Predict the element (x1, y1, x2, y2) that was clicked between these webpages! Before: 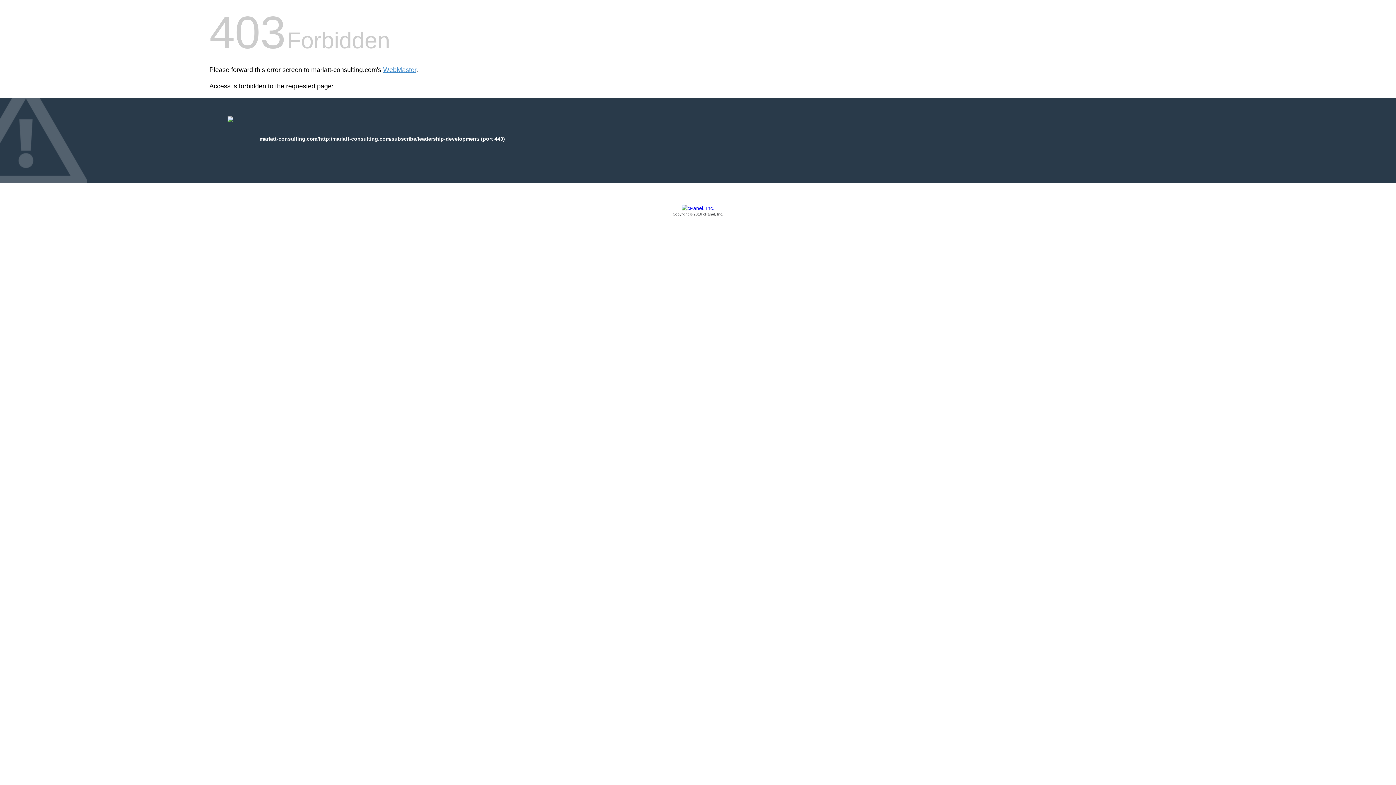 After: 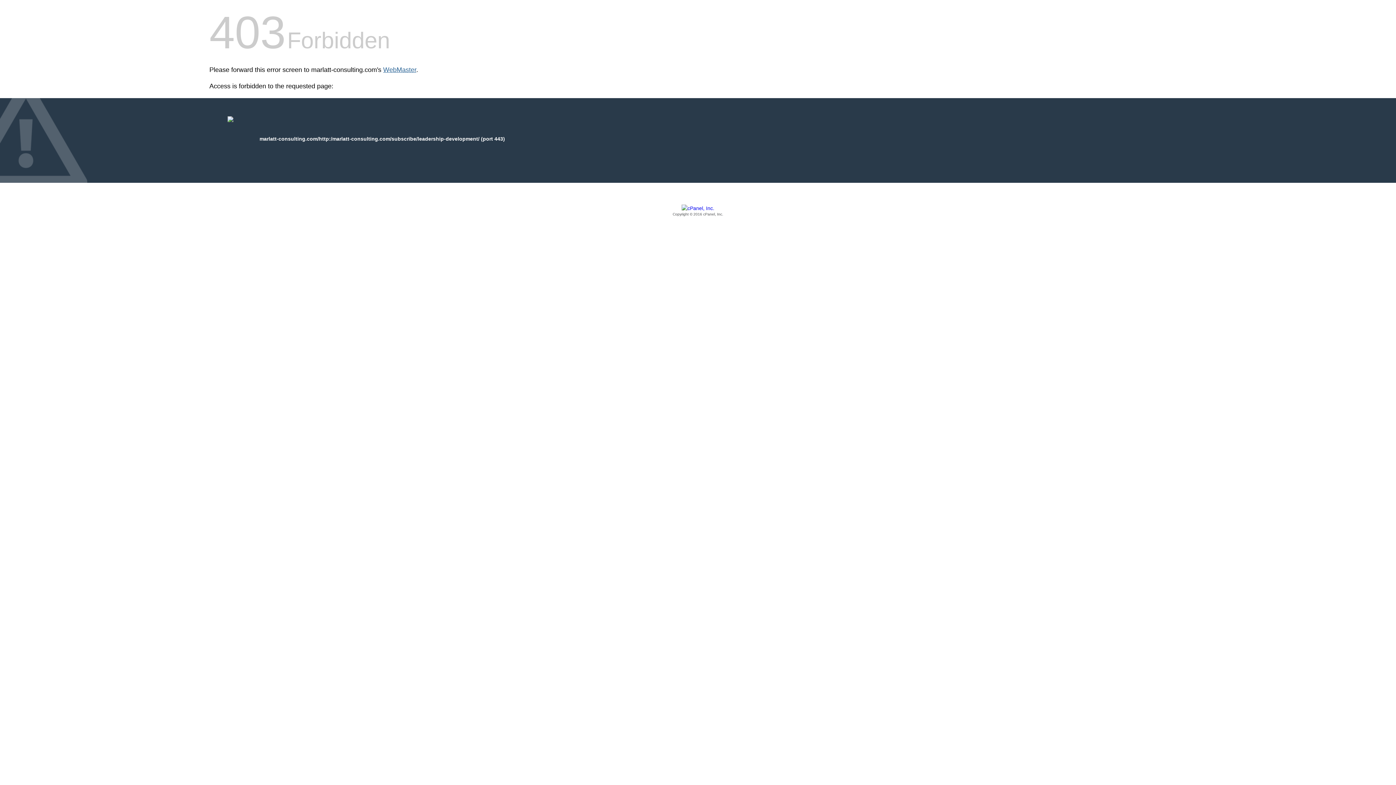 Action: bbox: (383, 66, 416, 73) label: WebMaster